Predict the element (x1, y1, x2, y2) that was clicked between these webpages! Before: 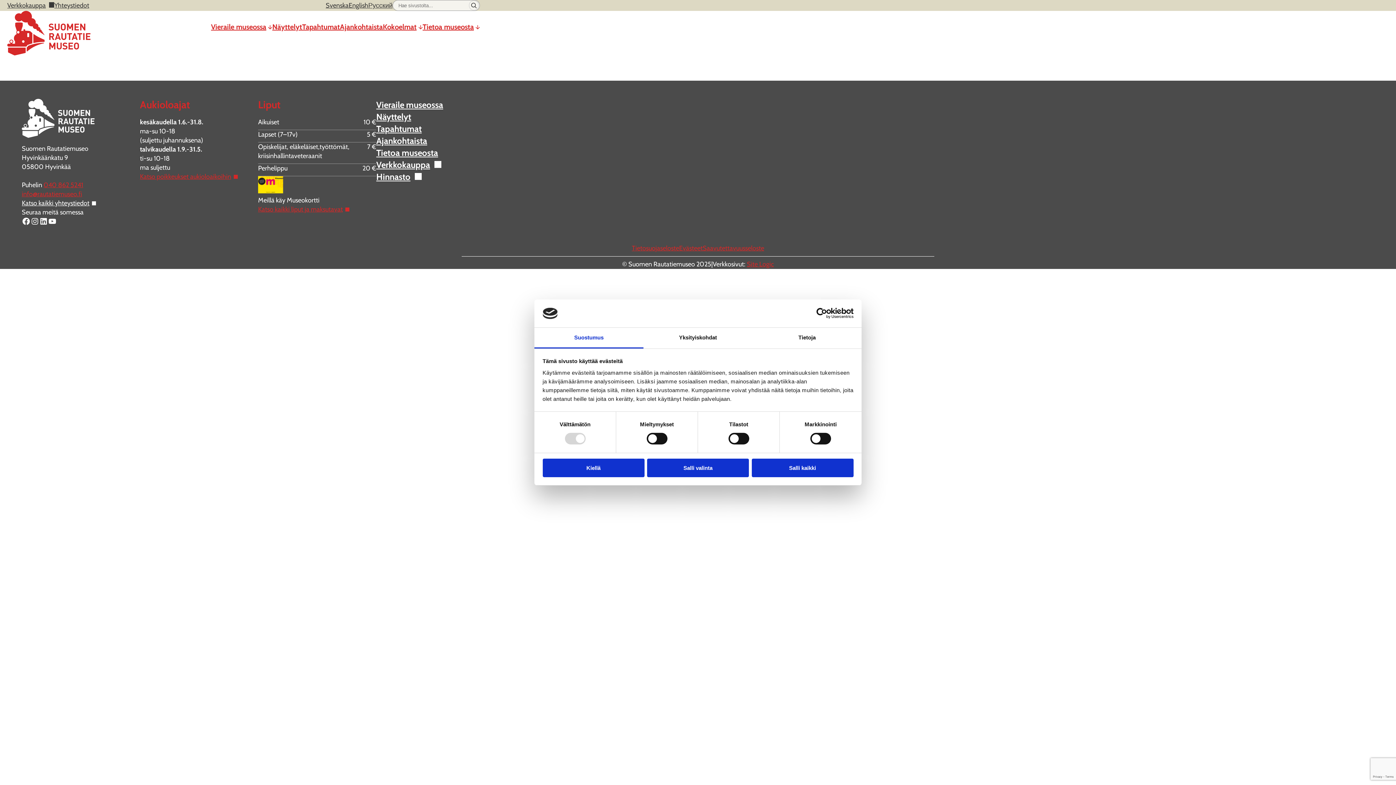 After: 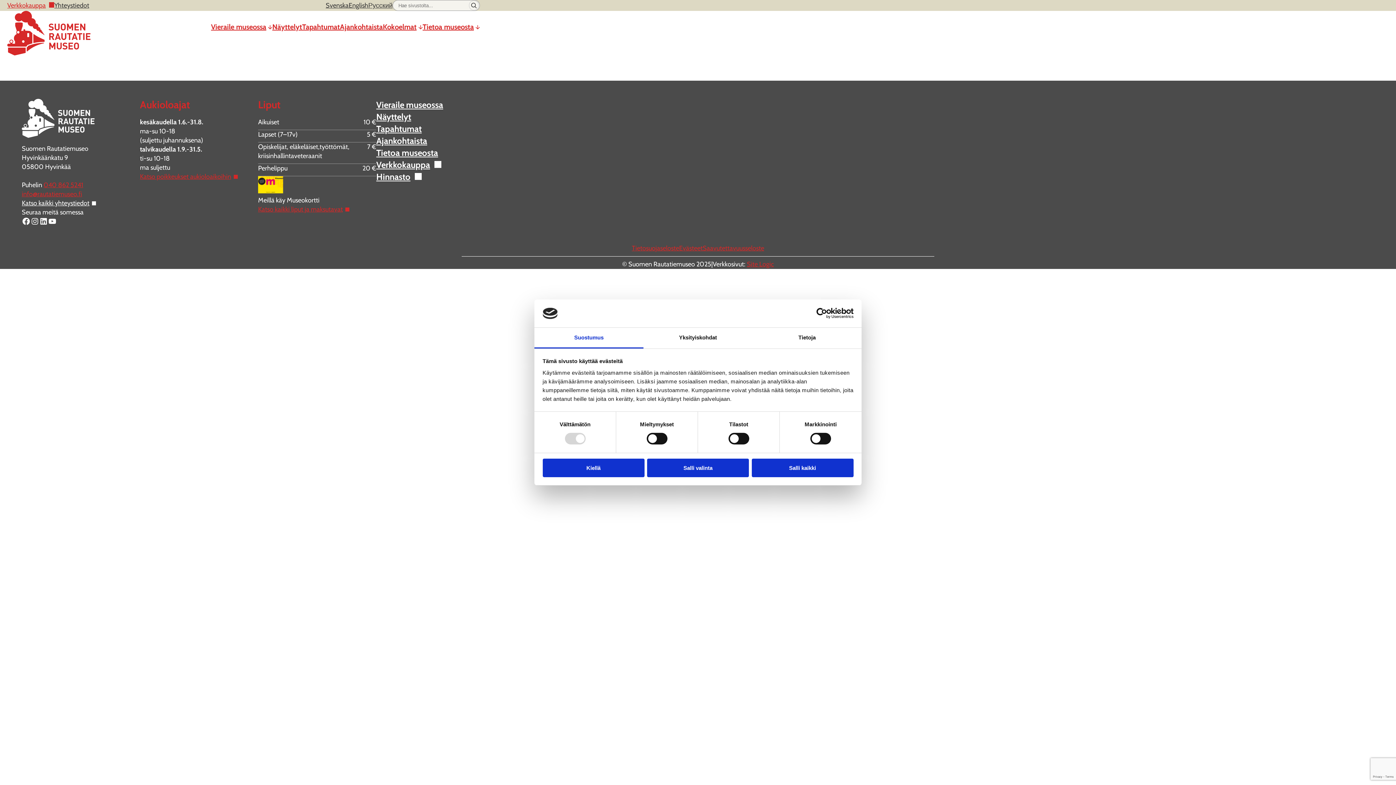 Action: bbox: (7, 0, 54, 10) label: Verkkokauppa